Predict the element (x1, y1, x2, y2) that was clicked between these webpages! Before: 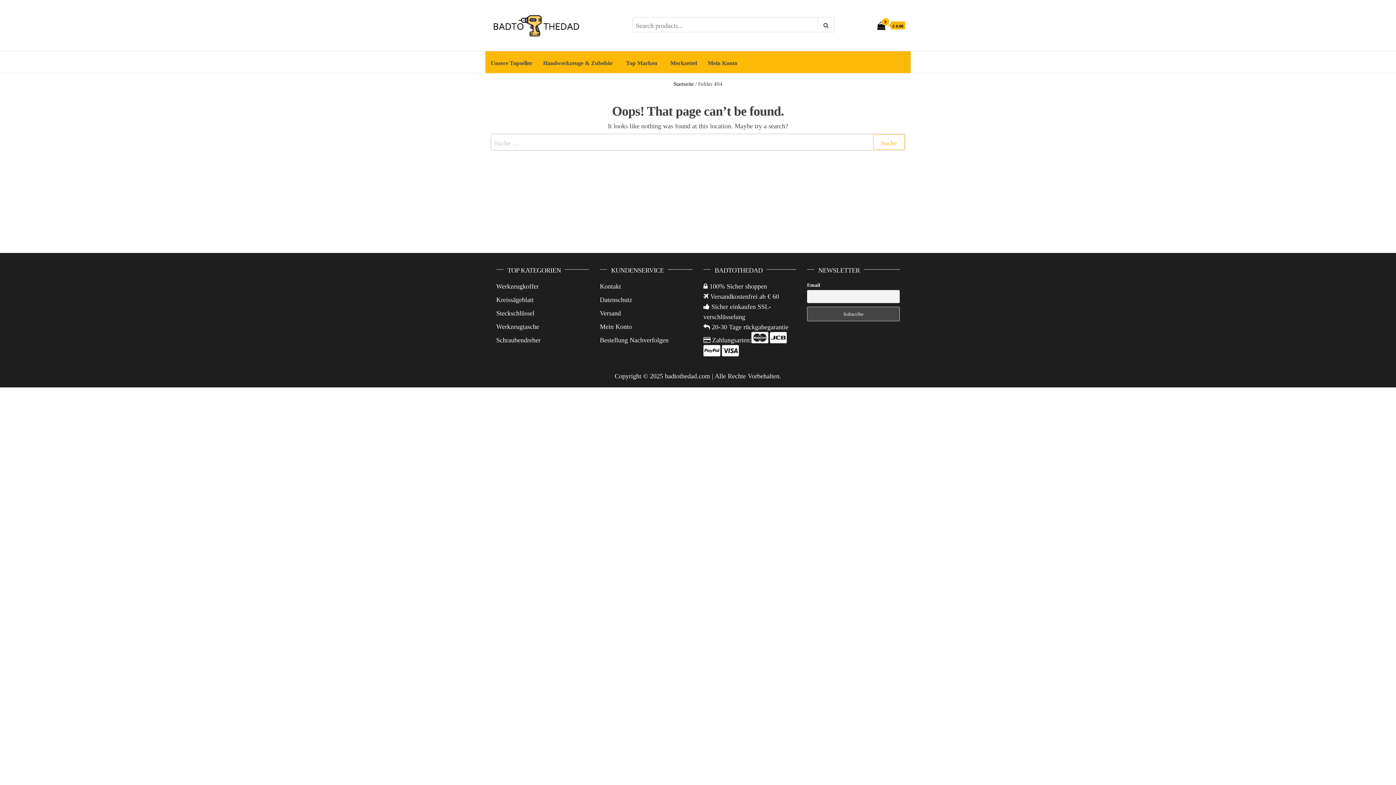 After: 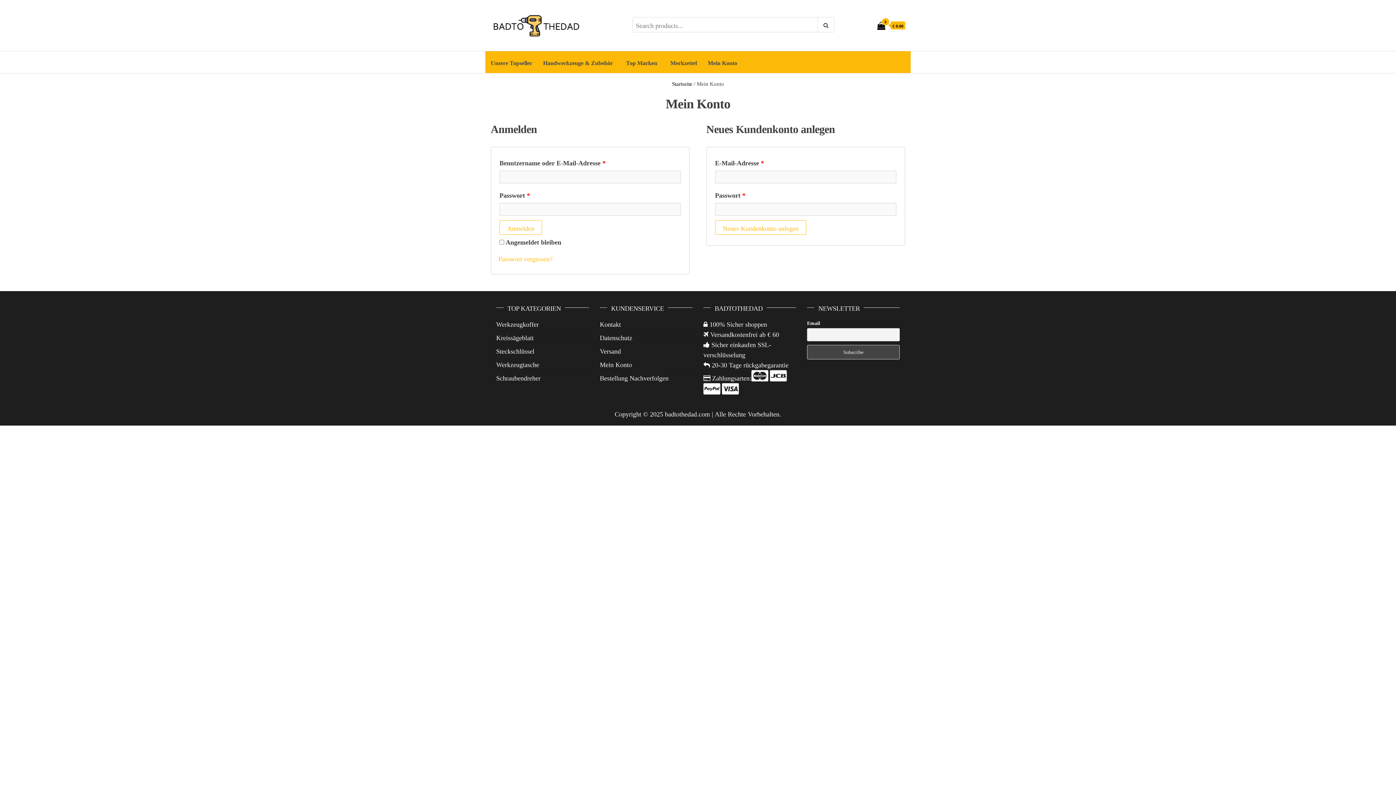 Action: label: Mein Konto bbox: (600, 322, 632, 329)